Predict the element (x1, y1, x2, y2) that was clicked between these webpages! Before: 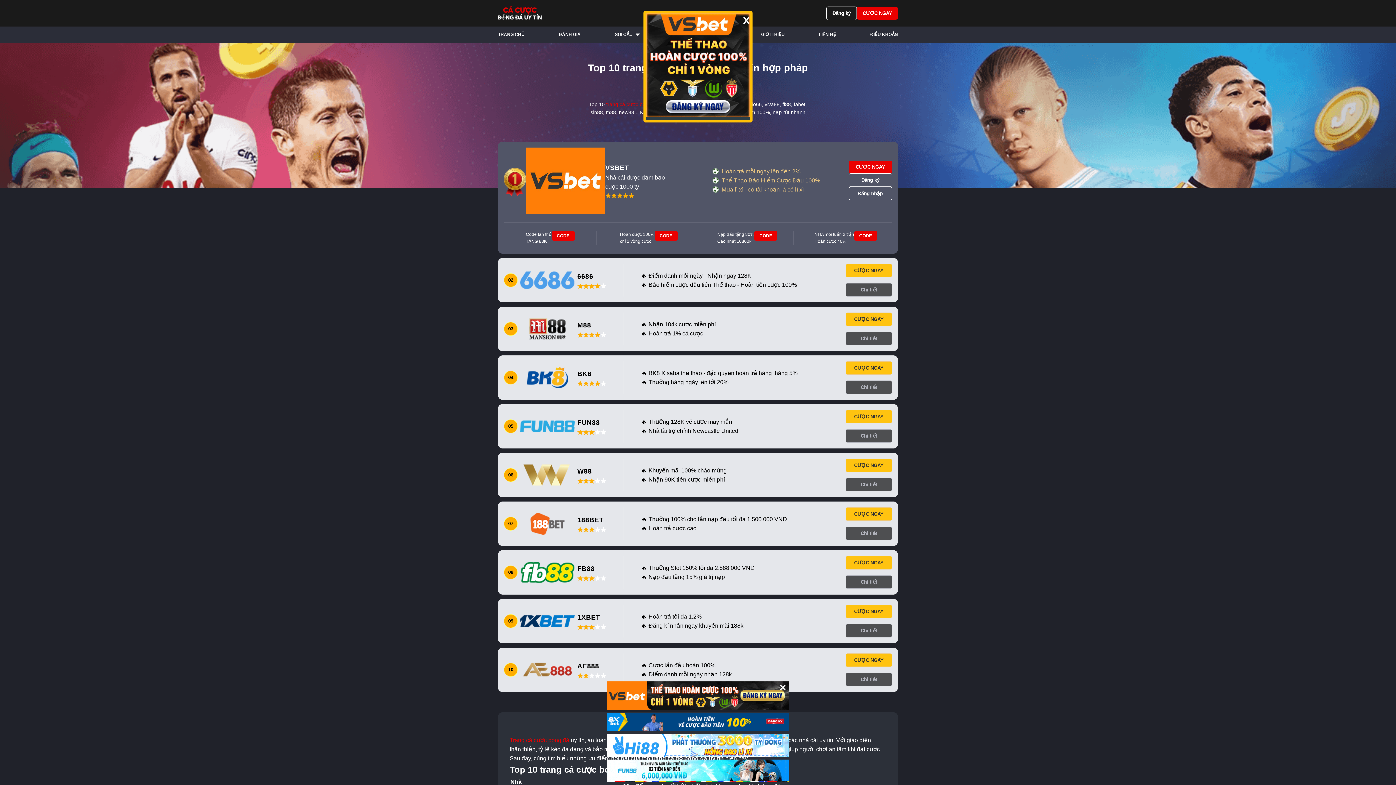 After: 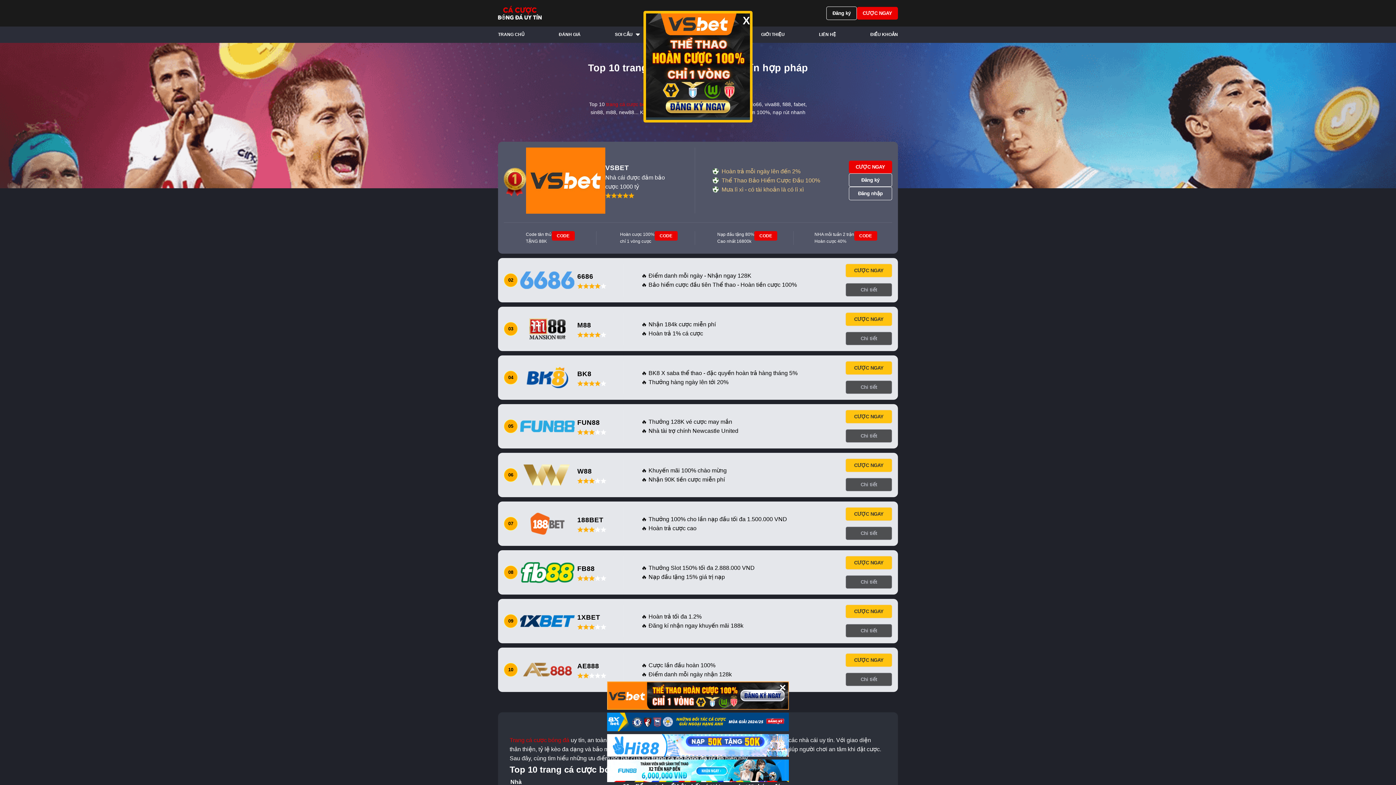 Action: bbox: (607, 713, 789, 732)